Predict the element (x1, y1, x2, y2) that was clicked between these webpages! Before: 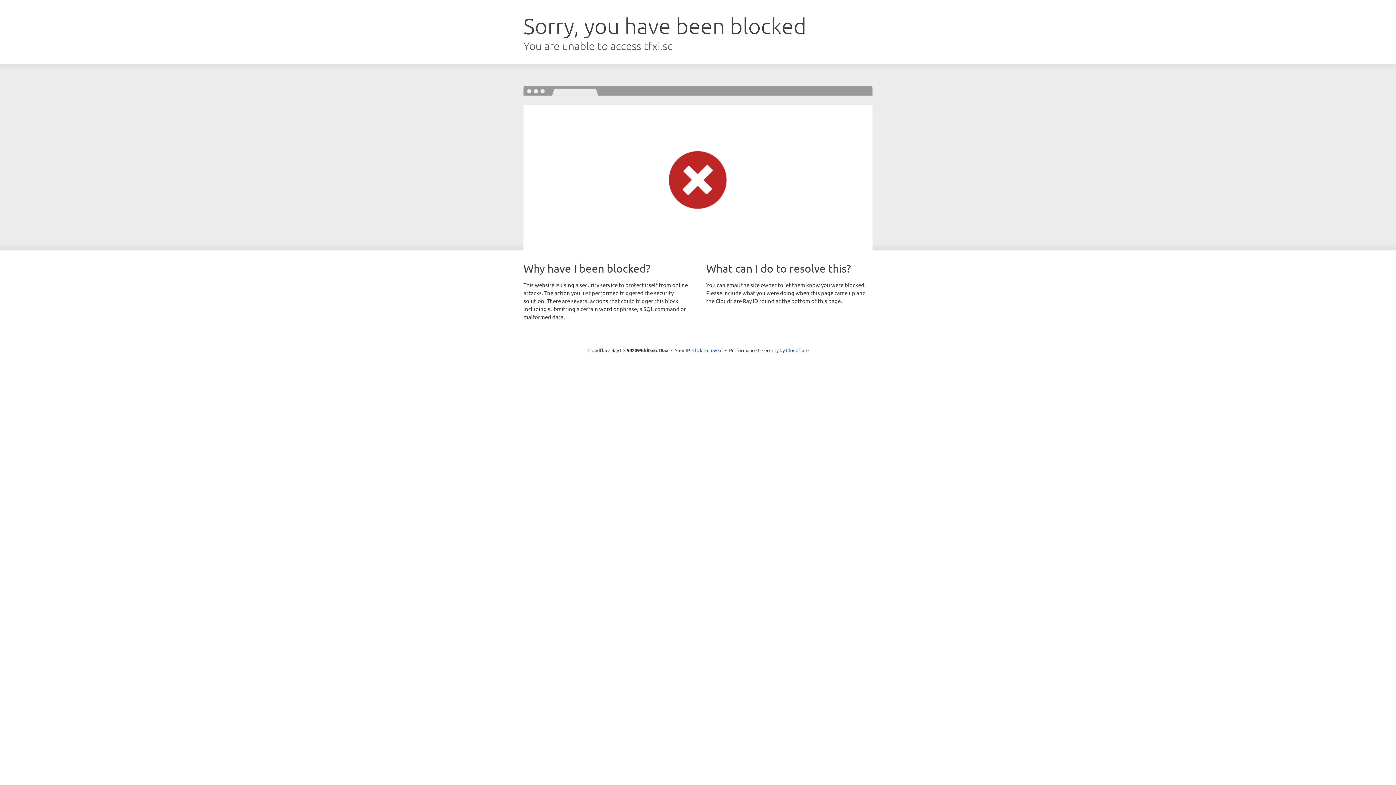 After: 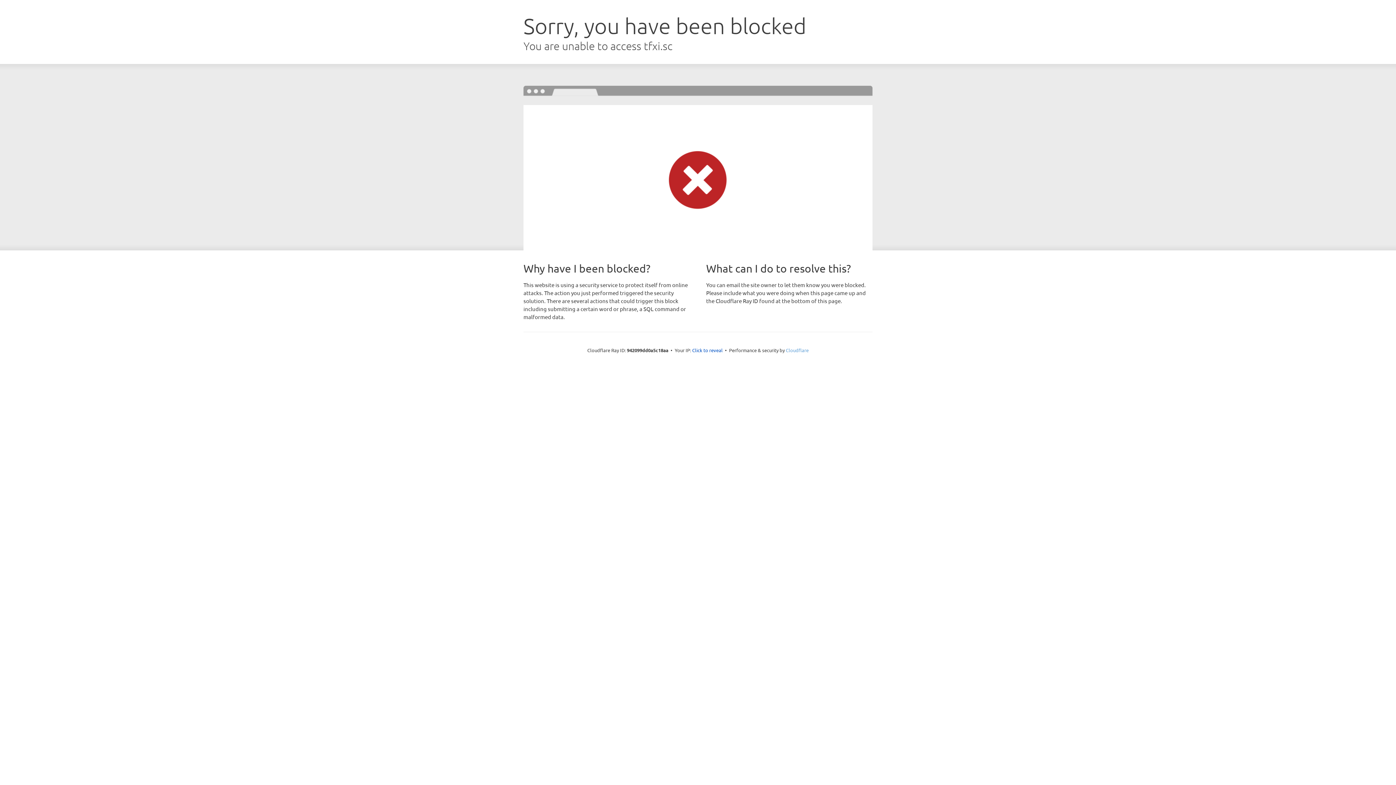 Action: label: Cloudflare bbox: (786, 347, 808, 353)